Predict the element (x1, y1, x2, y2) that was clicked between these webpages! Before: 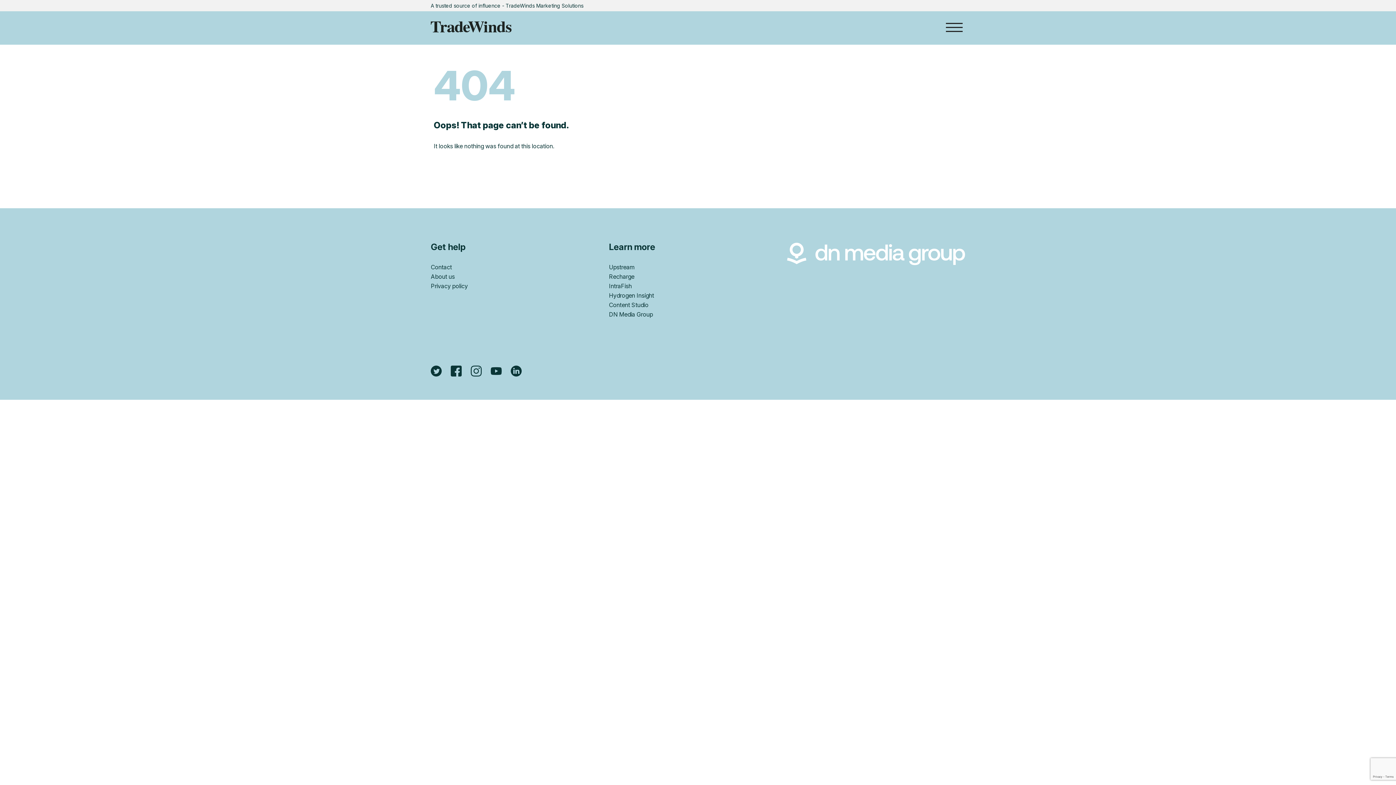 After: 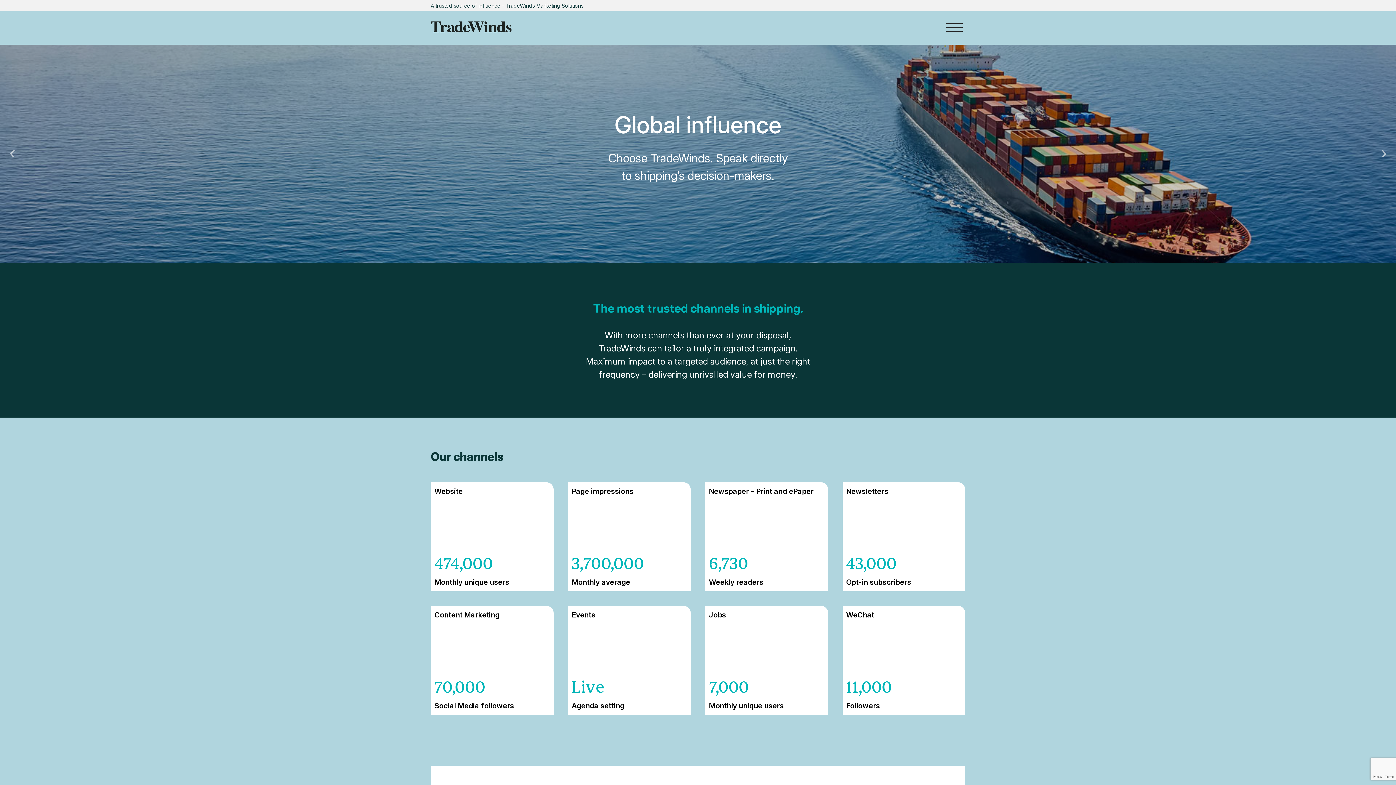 Action: bbox: (430, 26, 511, 33)